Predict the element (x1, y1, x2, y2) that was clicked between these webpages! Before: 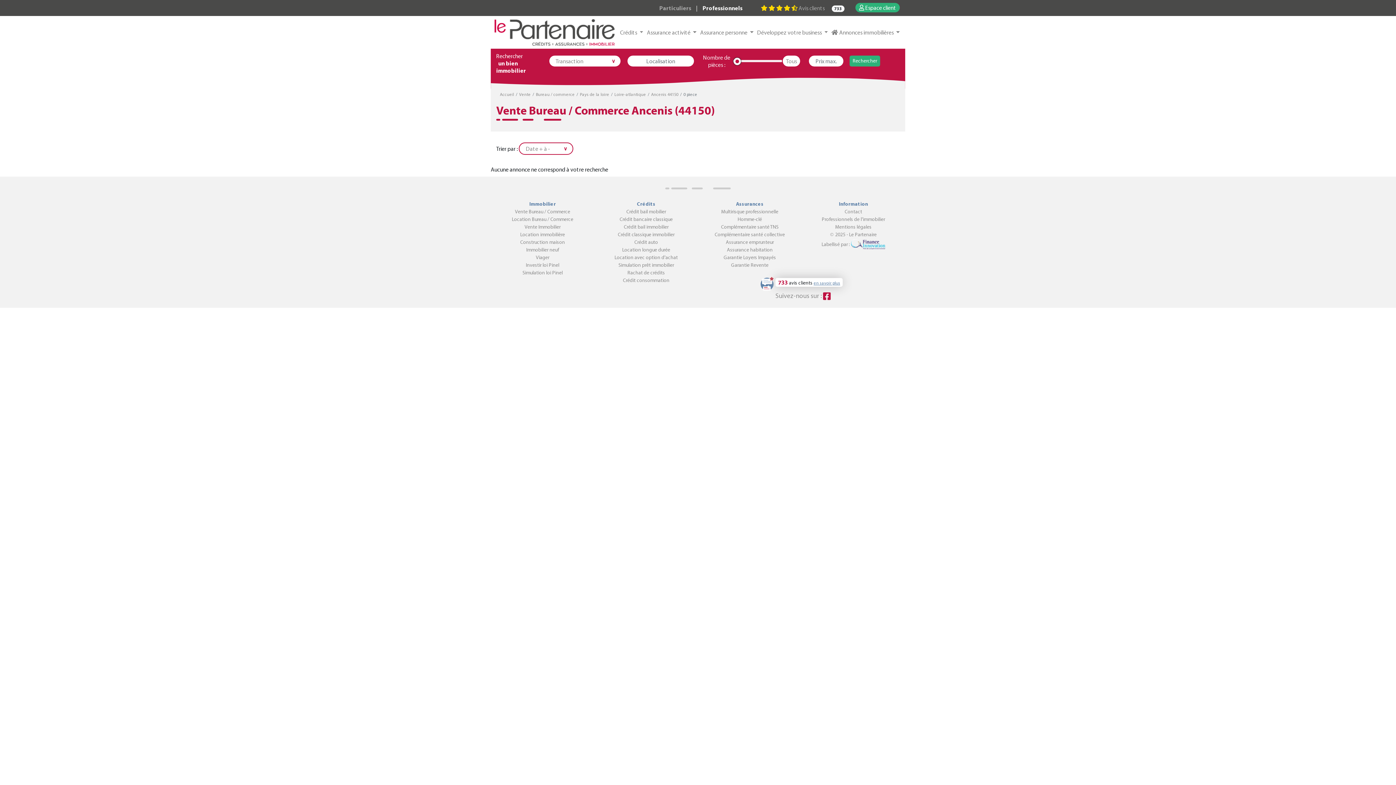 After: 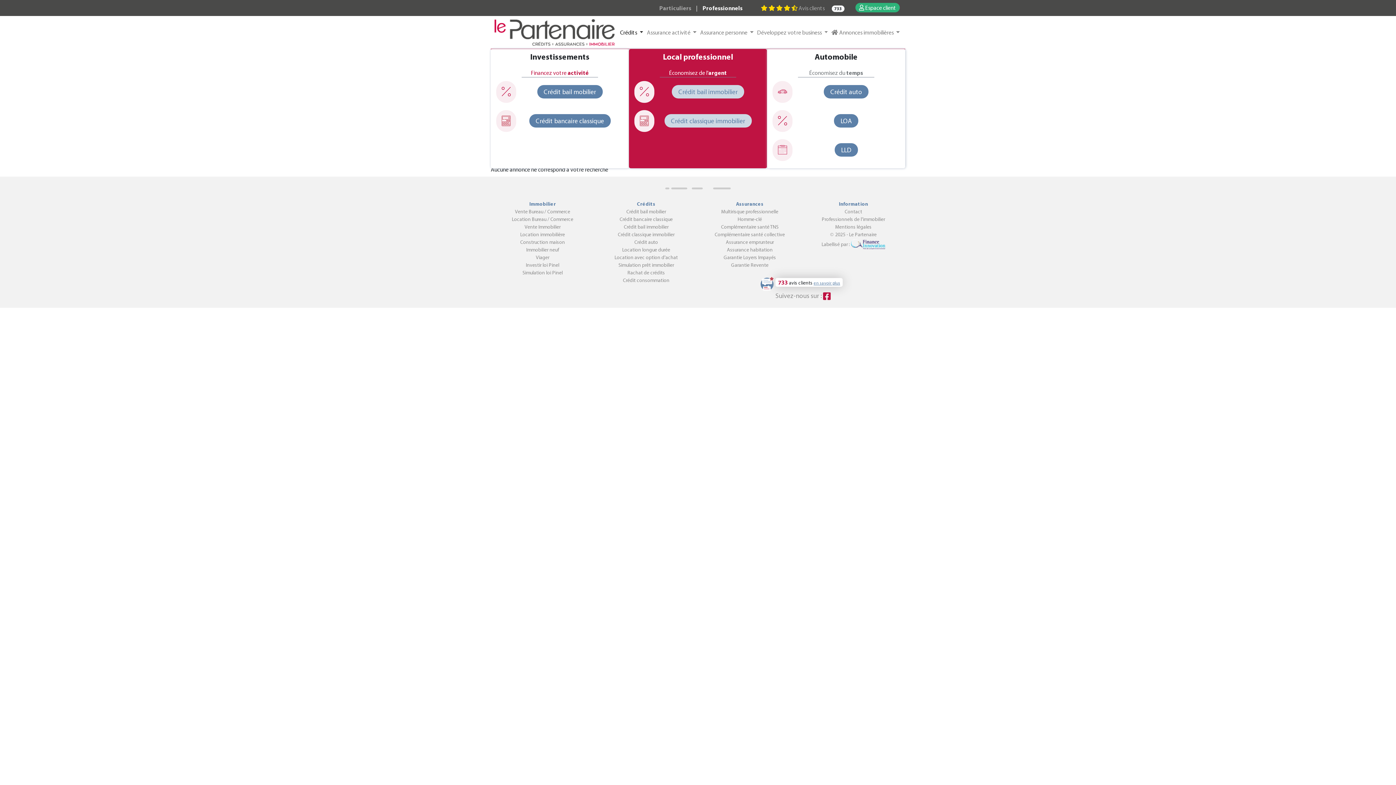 Action: bbox: (618, 26, 645, 38) label: Crédits 